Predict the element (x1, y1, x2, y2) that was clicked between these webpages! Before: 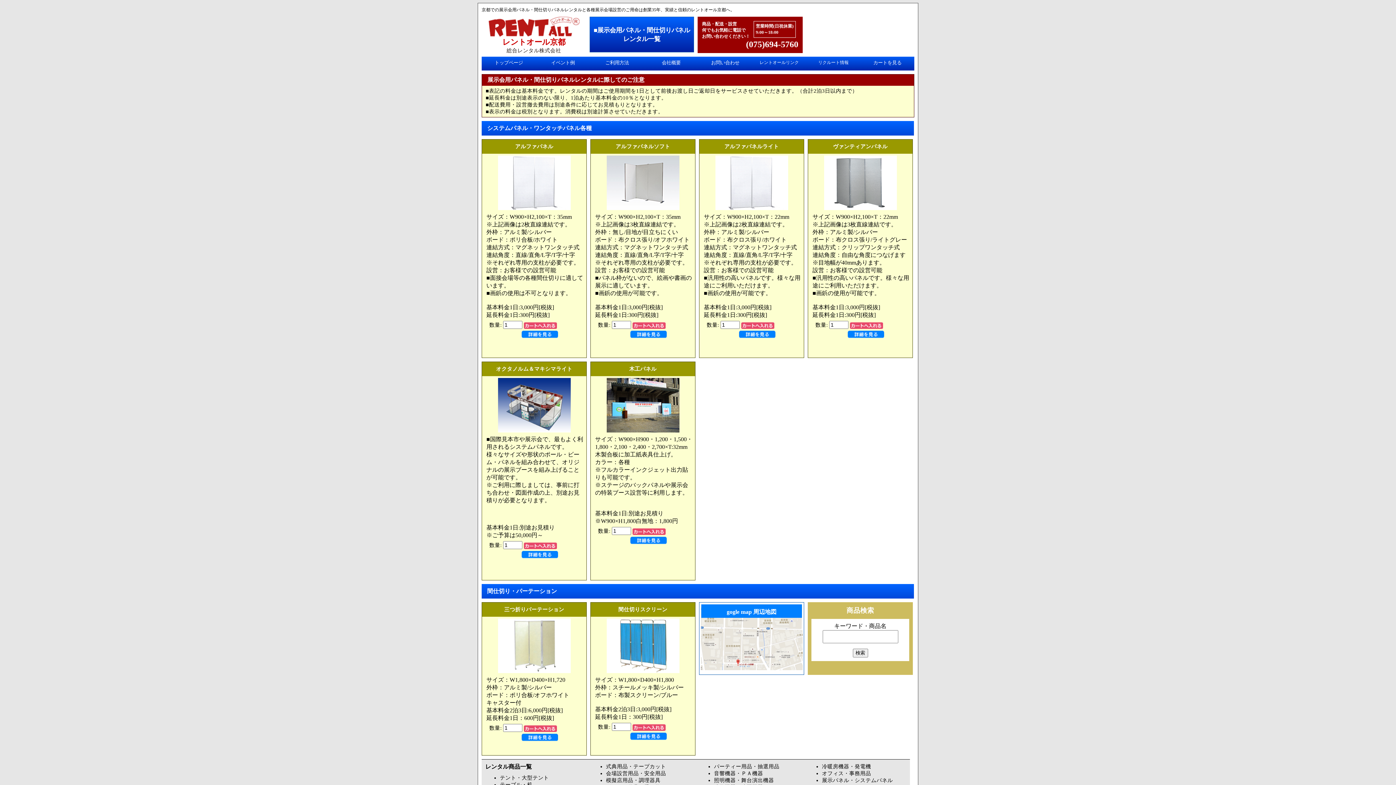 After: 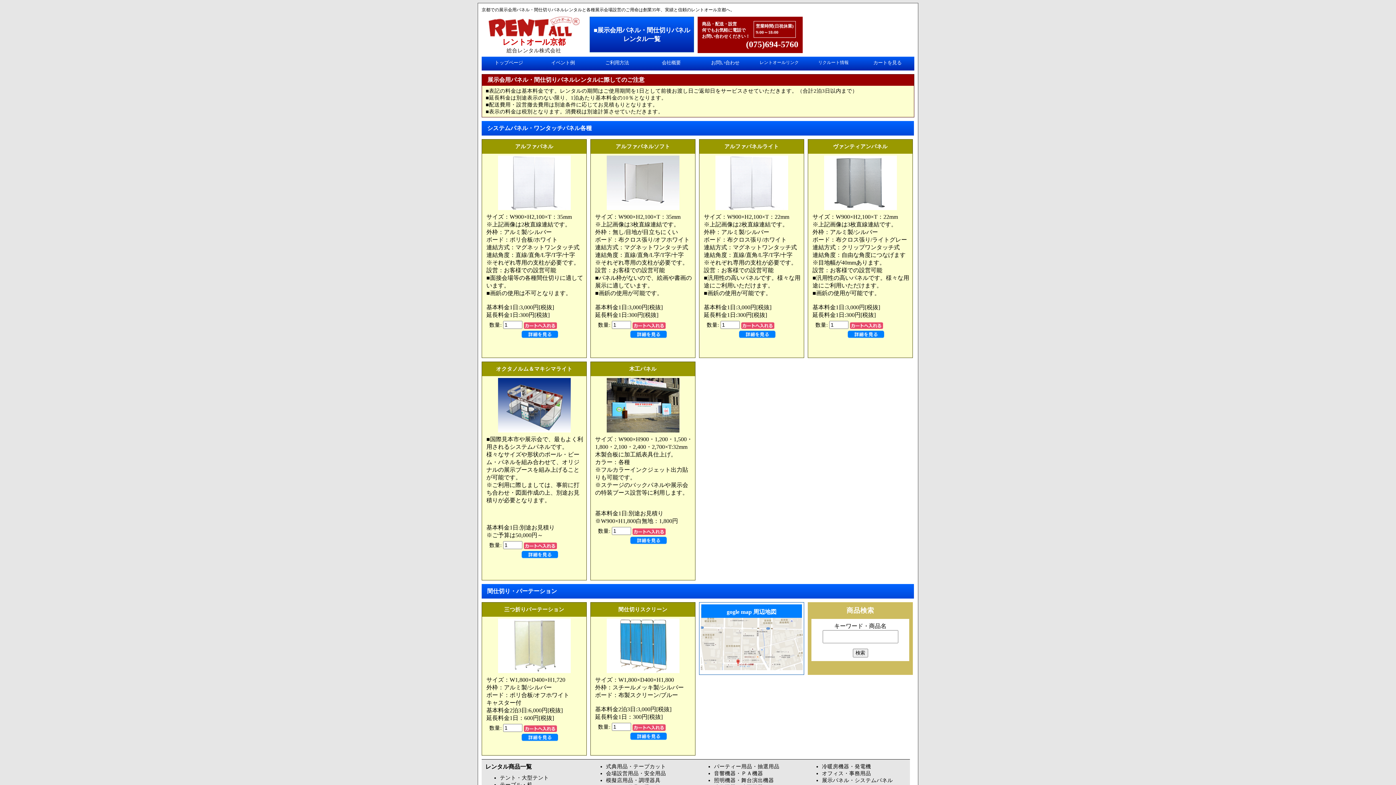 Action: bbox: (619, 539, 666, 545)